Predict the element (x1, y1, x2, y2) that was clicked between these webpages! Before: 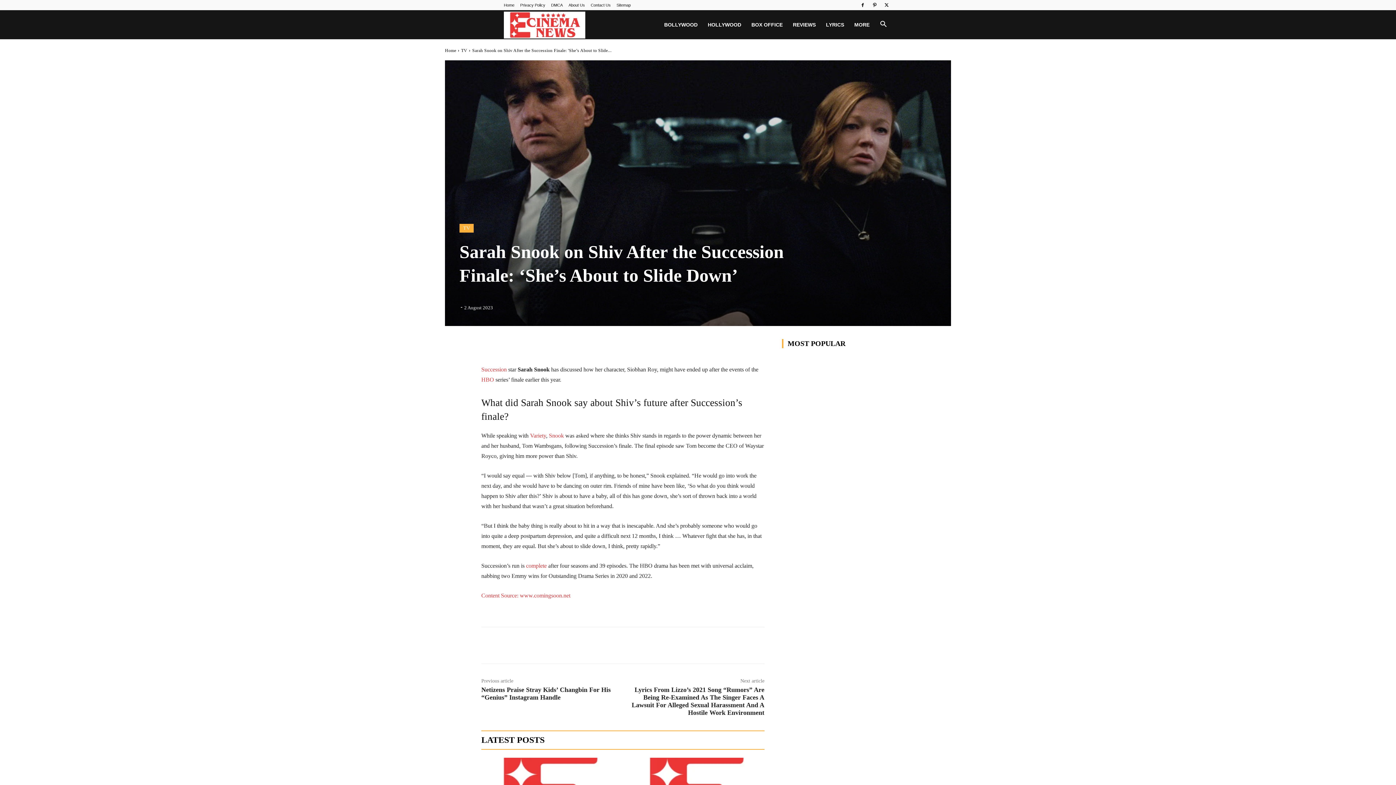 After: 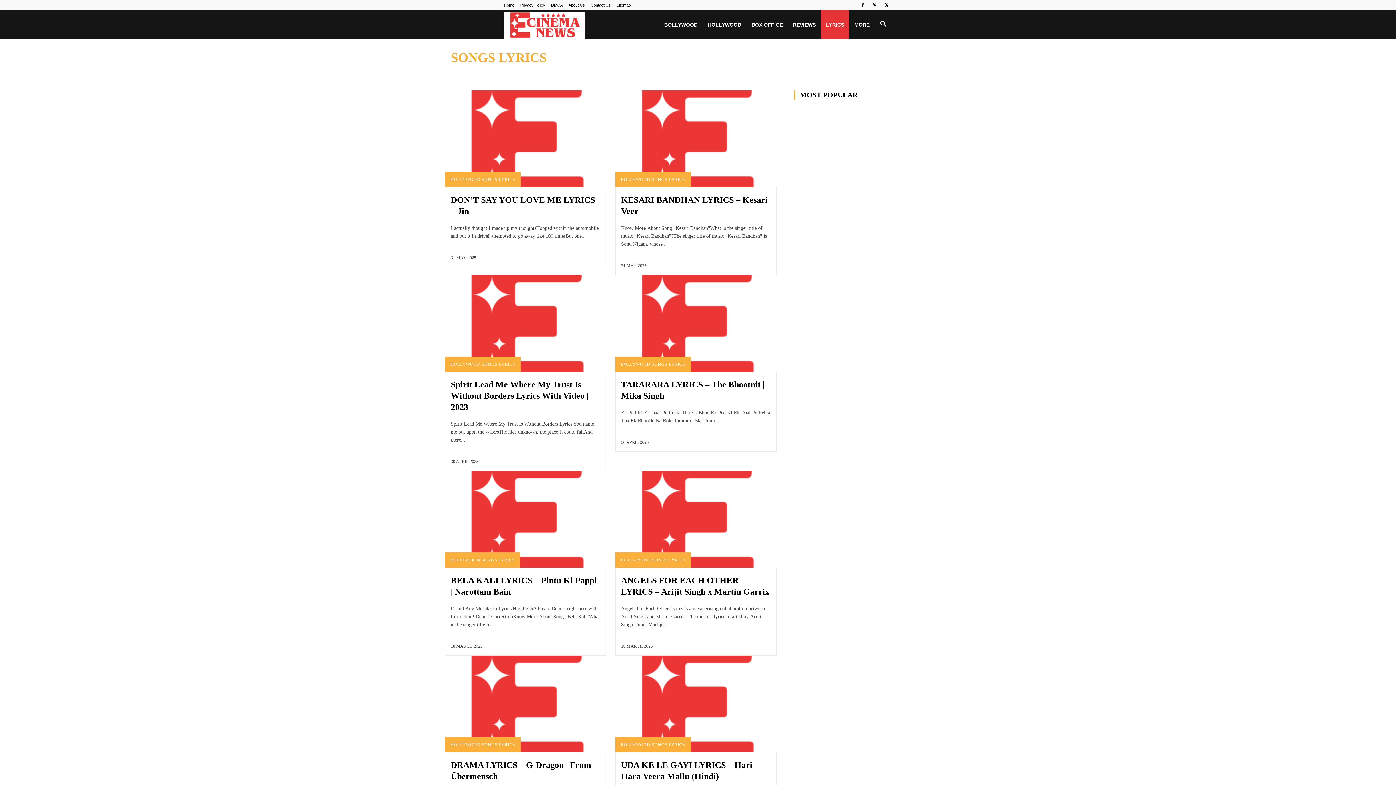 Action: bbox: (821, 10, 849, 39) label: LYRICS